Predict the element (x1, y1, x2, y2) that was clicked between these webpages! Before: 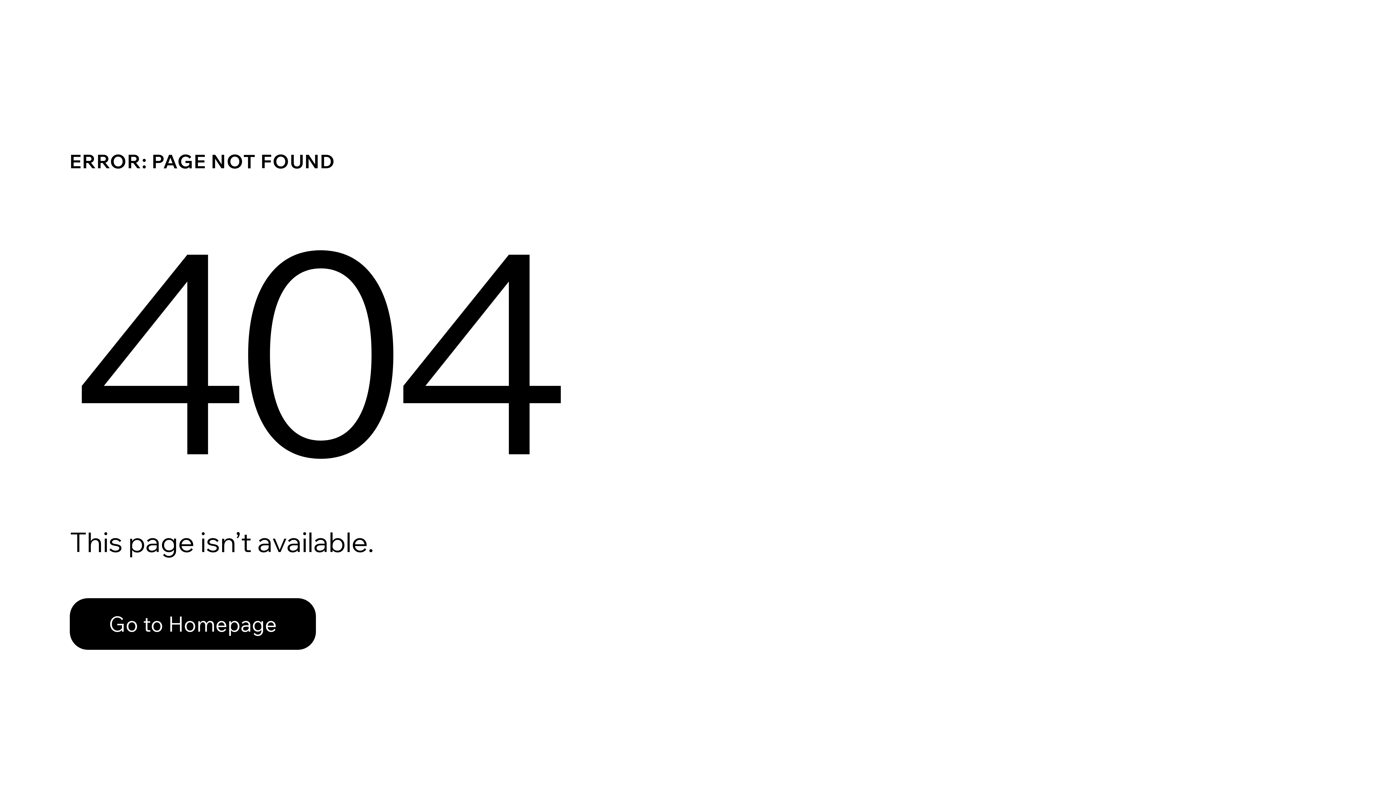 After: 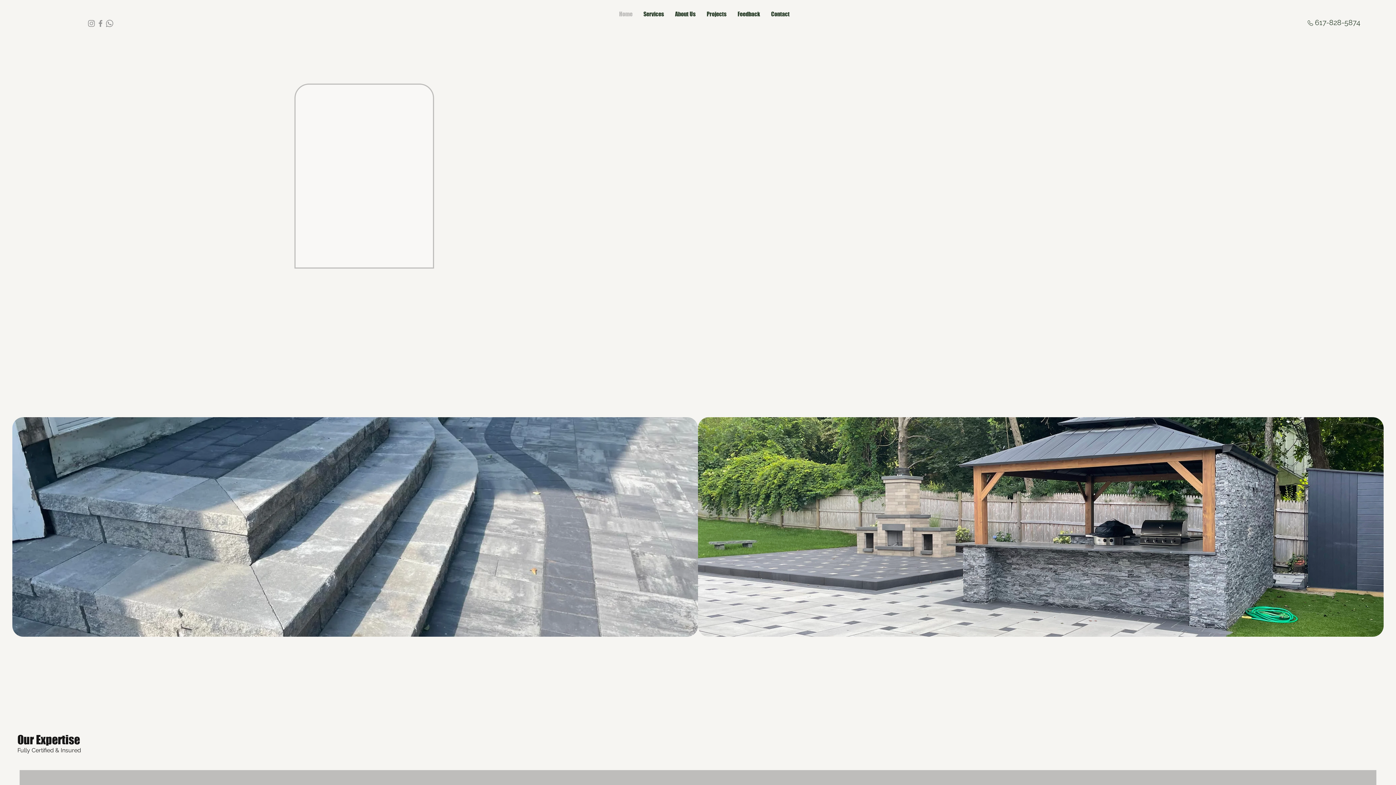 Action: label: Go to Homepage bbox: (69, 582, 768, 659)